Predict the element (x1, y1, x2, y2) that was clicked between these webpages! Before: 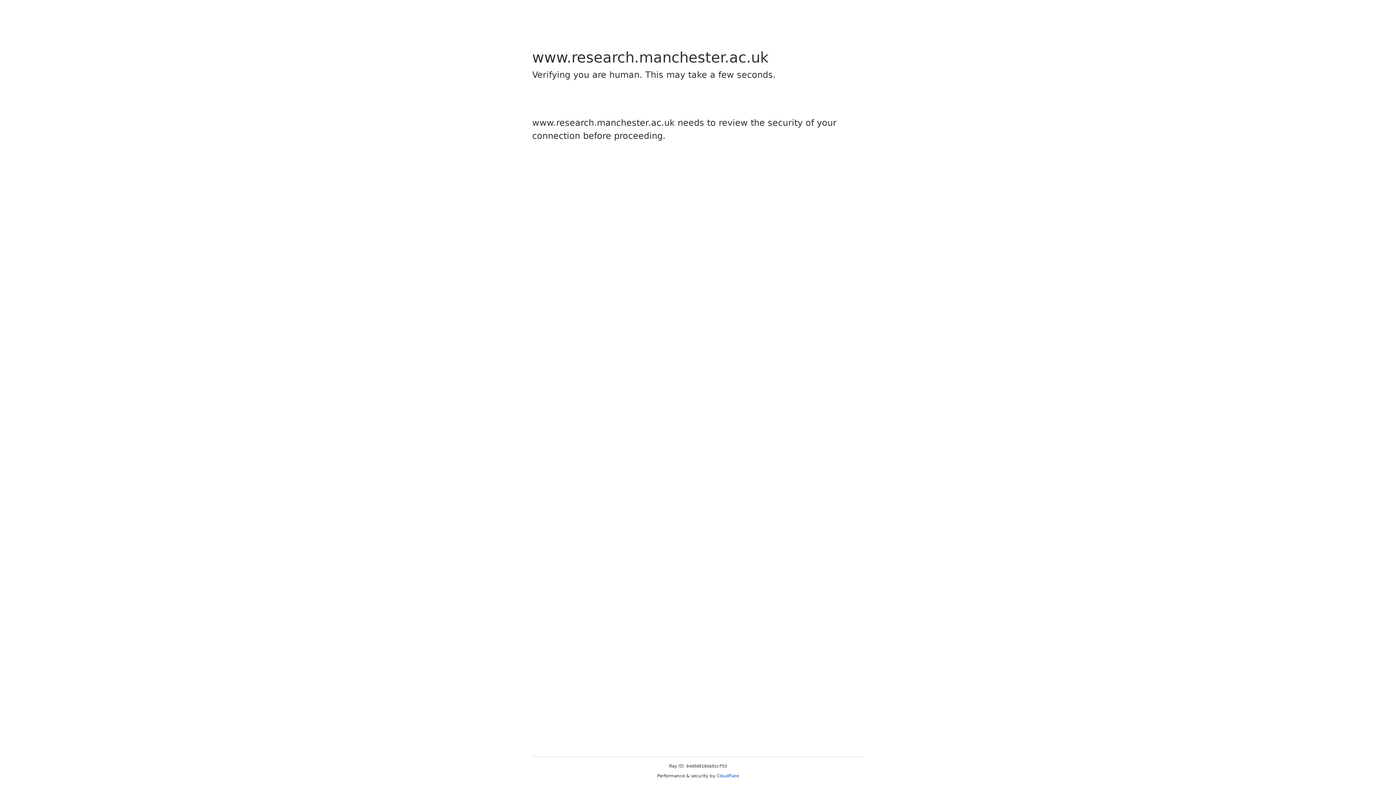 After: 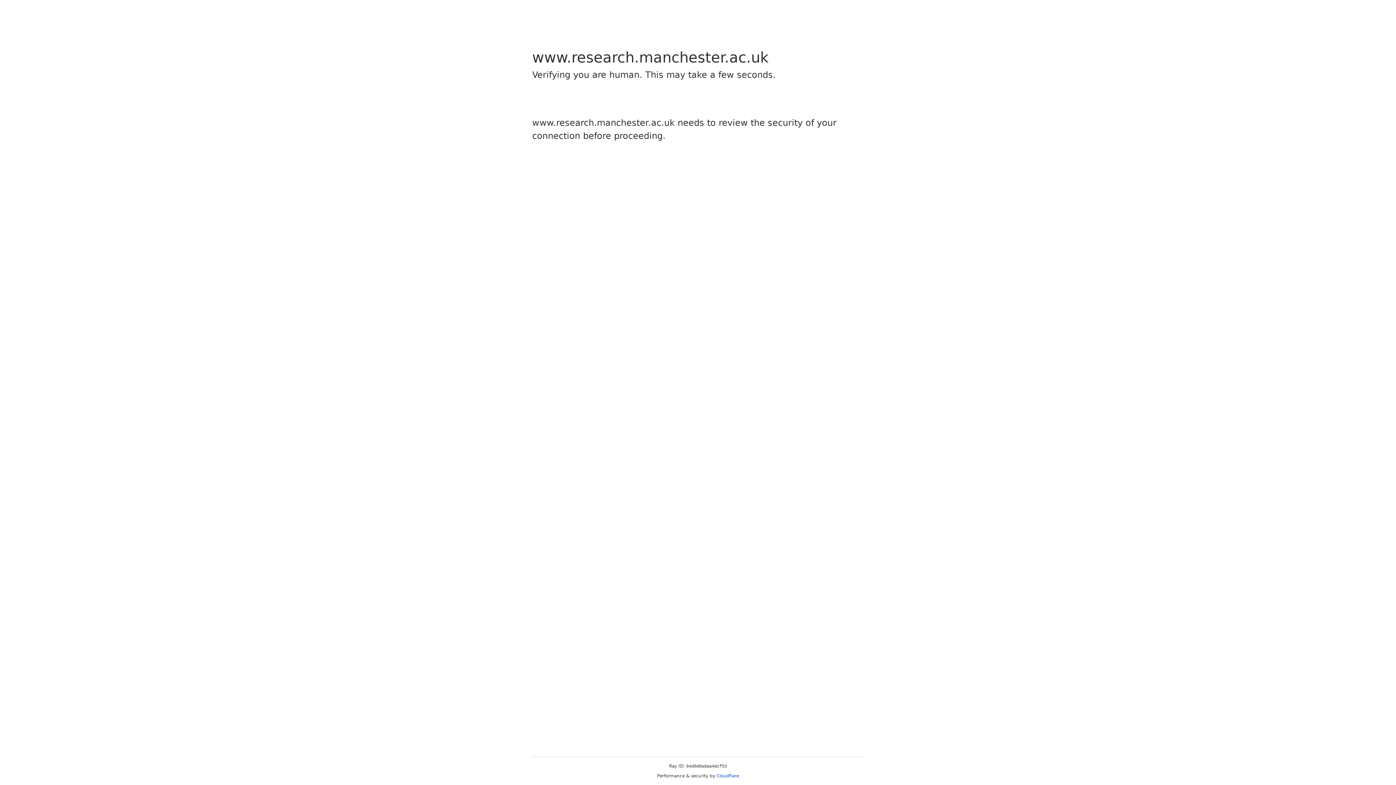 Action: bbox: (716, 773, 739, 778) label: Cloudflare